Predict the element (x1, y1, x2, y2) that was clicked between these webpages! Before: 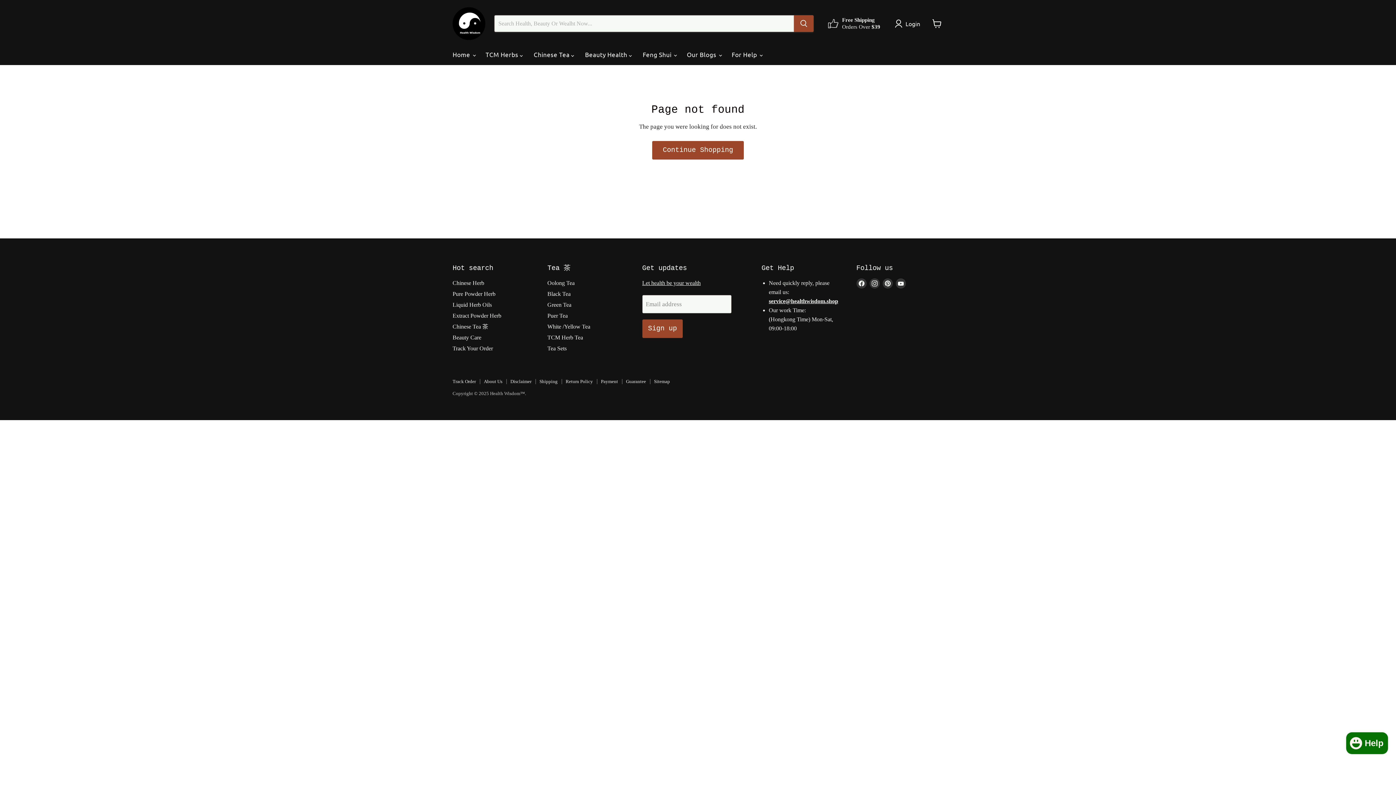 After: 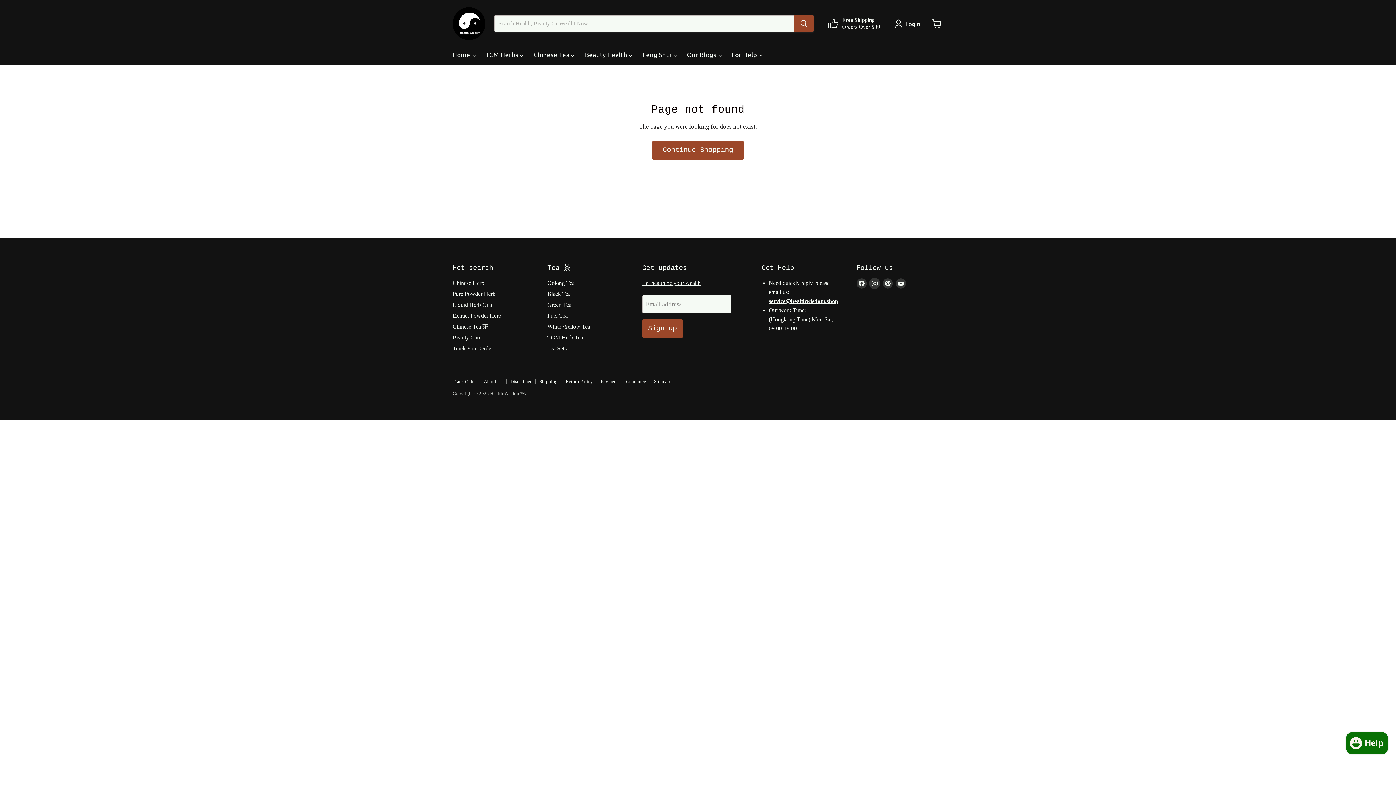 Action: bbox: (869, 278, 879, 288) label: Find us on Instagram